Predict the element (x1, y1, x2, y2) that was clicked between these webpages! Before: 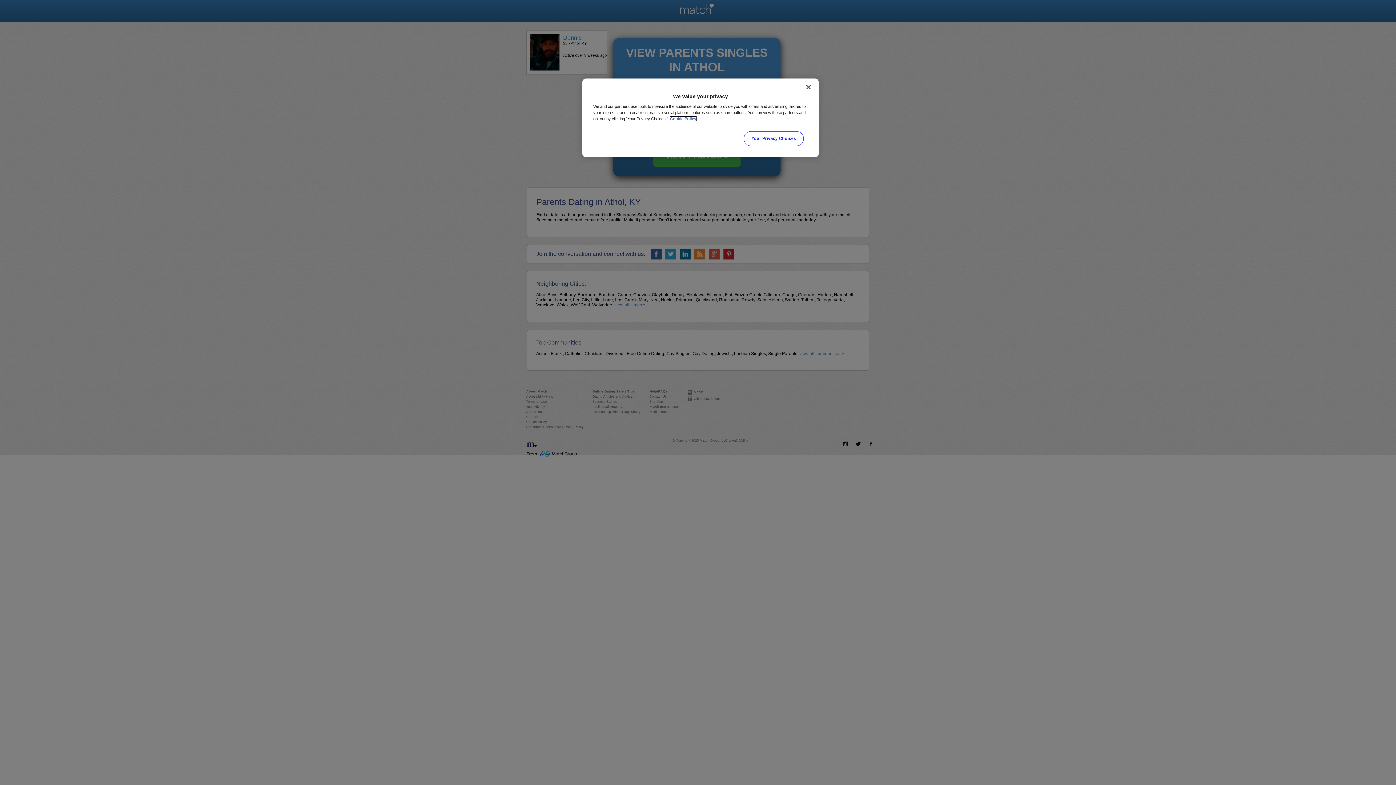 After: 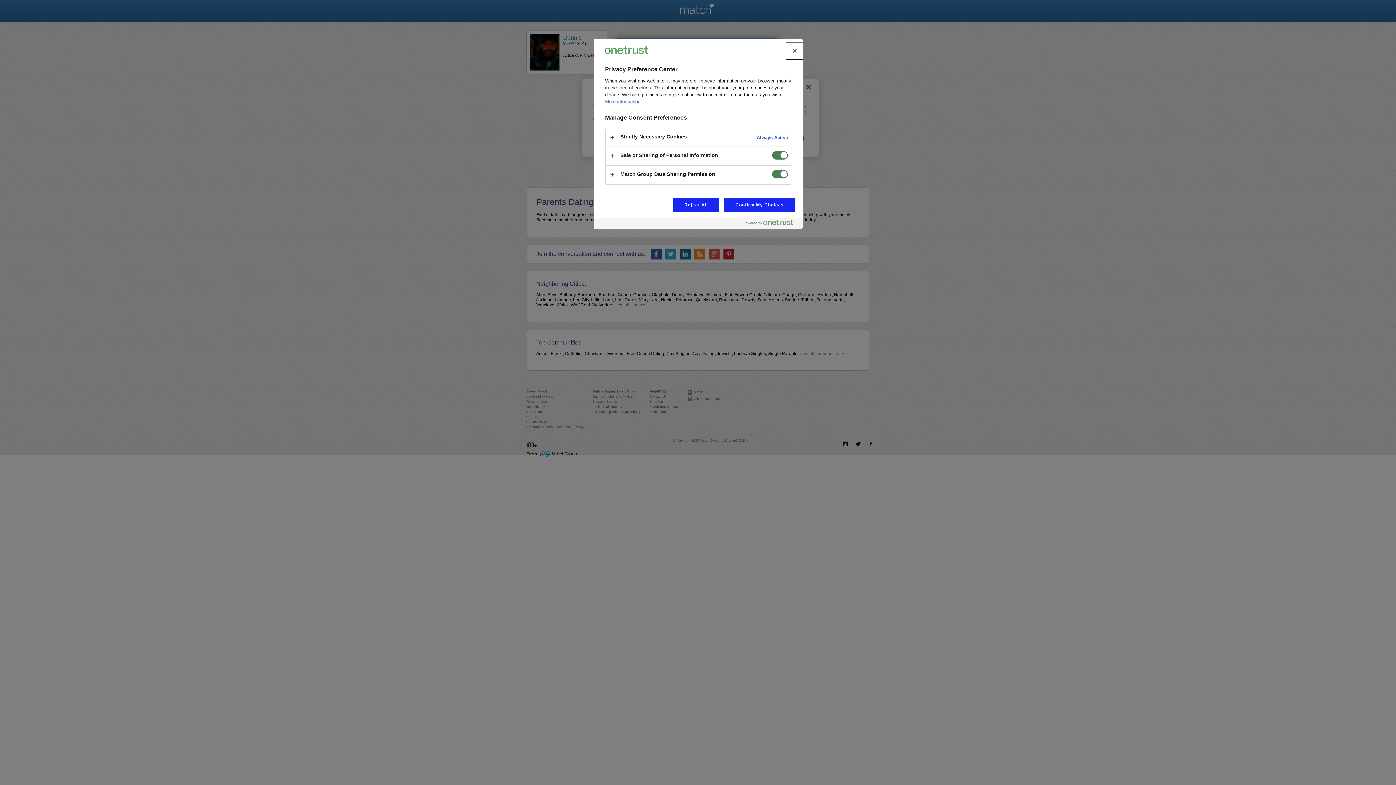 Action: bbox: (744, 131, 803, 146) label: Your Privacy Choices